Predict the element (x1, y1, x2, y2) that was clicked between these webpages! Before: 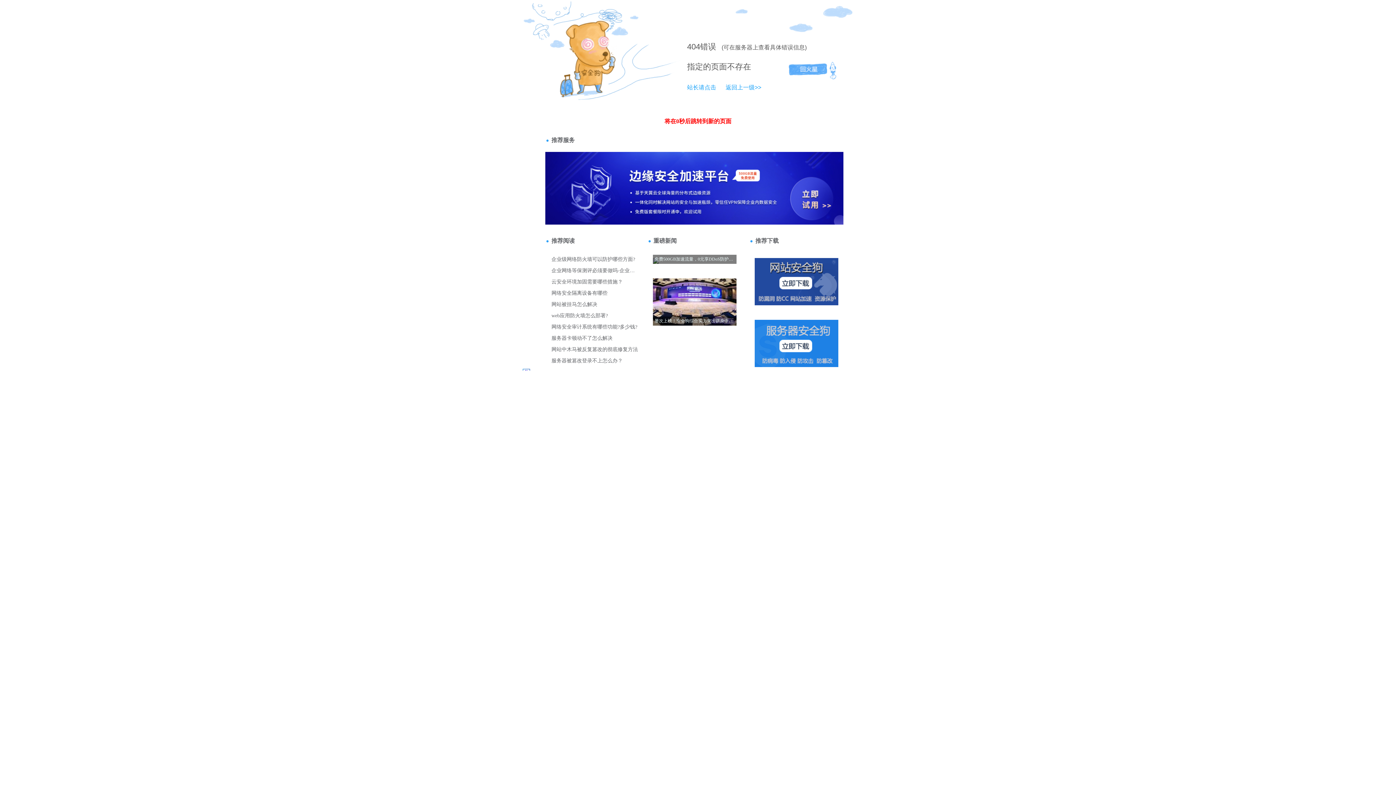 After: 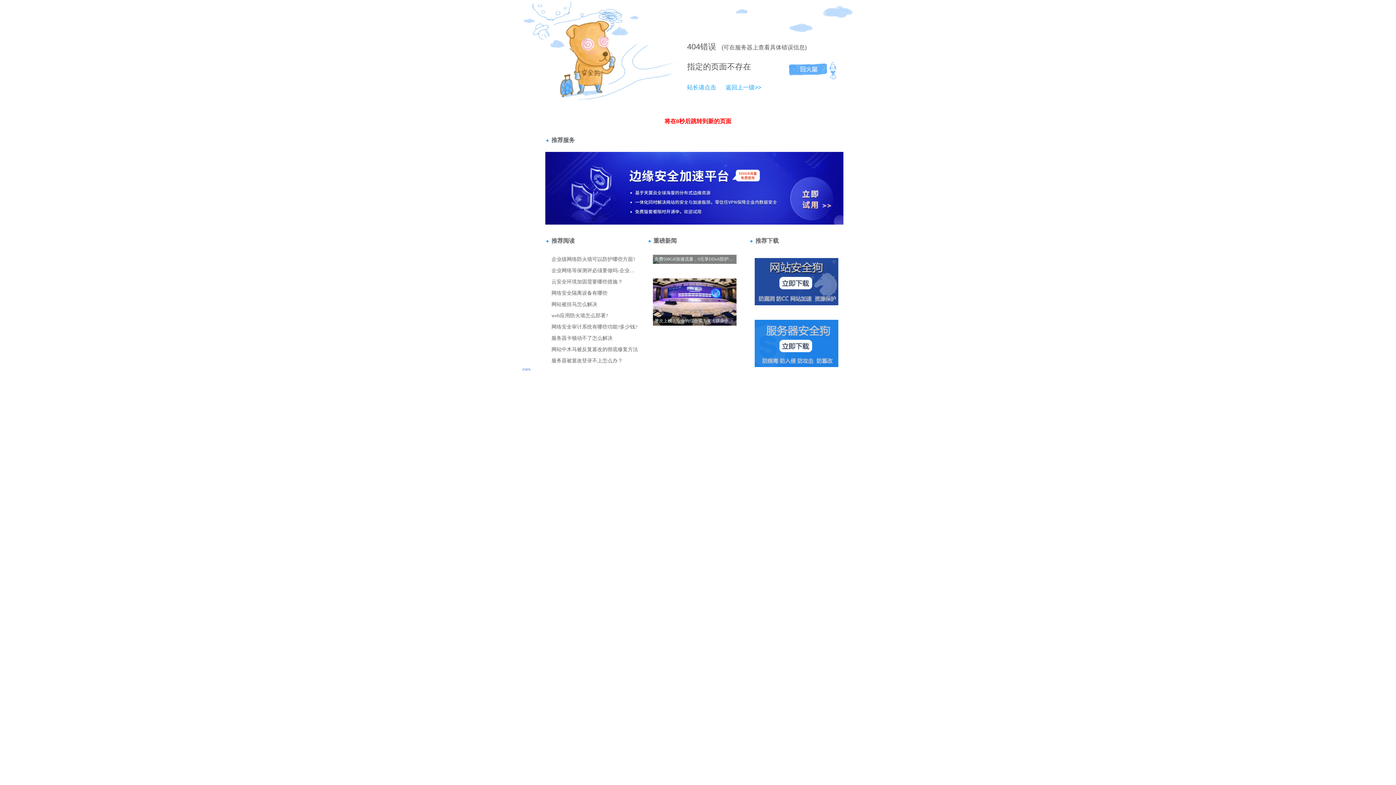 Action: bbox: (687, 84, 716, 90) label: 站长请点击